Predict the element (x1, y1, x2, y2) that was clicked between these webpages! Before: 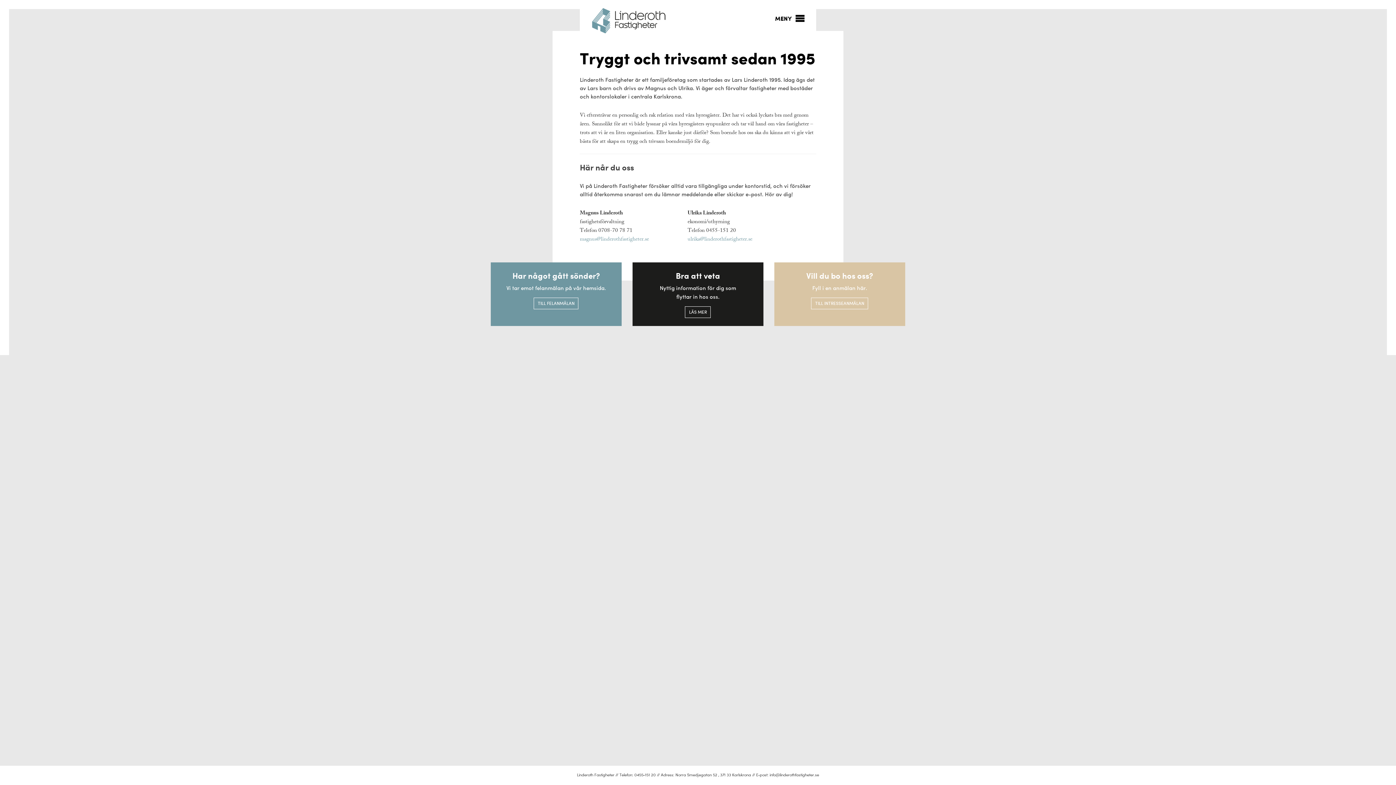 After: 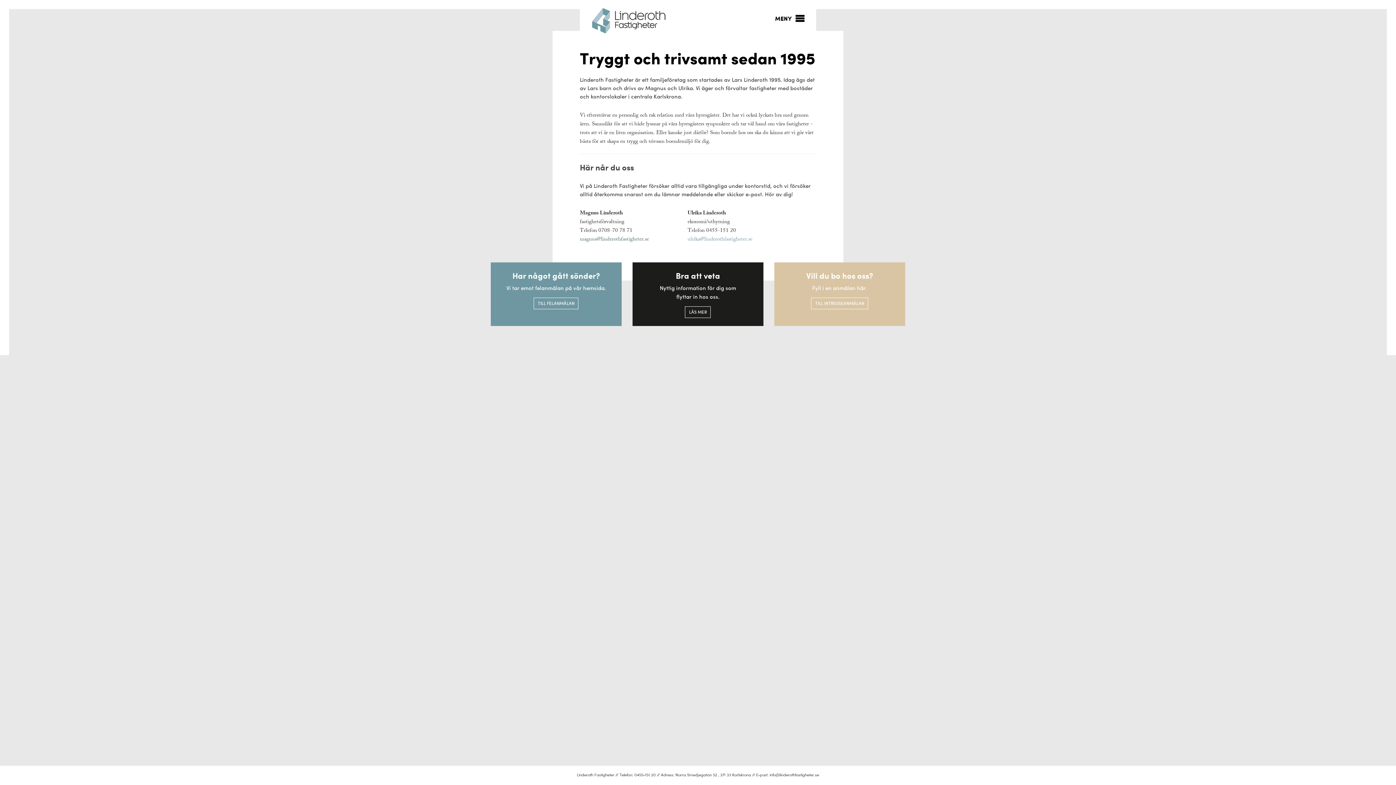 Action: label: magnus@linderothfastigheter.se bbox: (580, 234, 649, 244)